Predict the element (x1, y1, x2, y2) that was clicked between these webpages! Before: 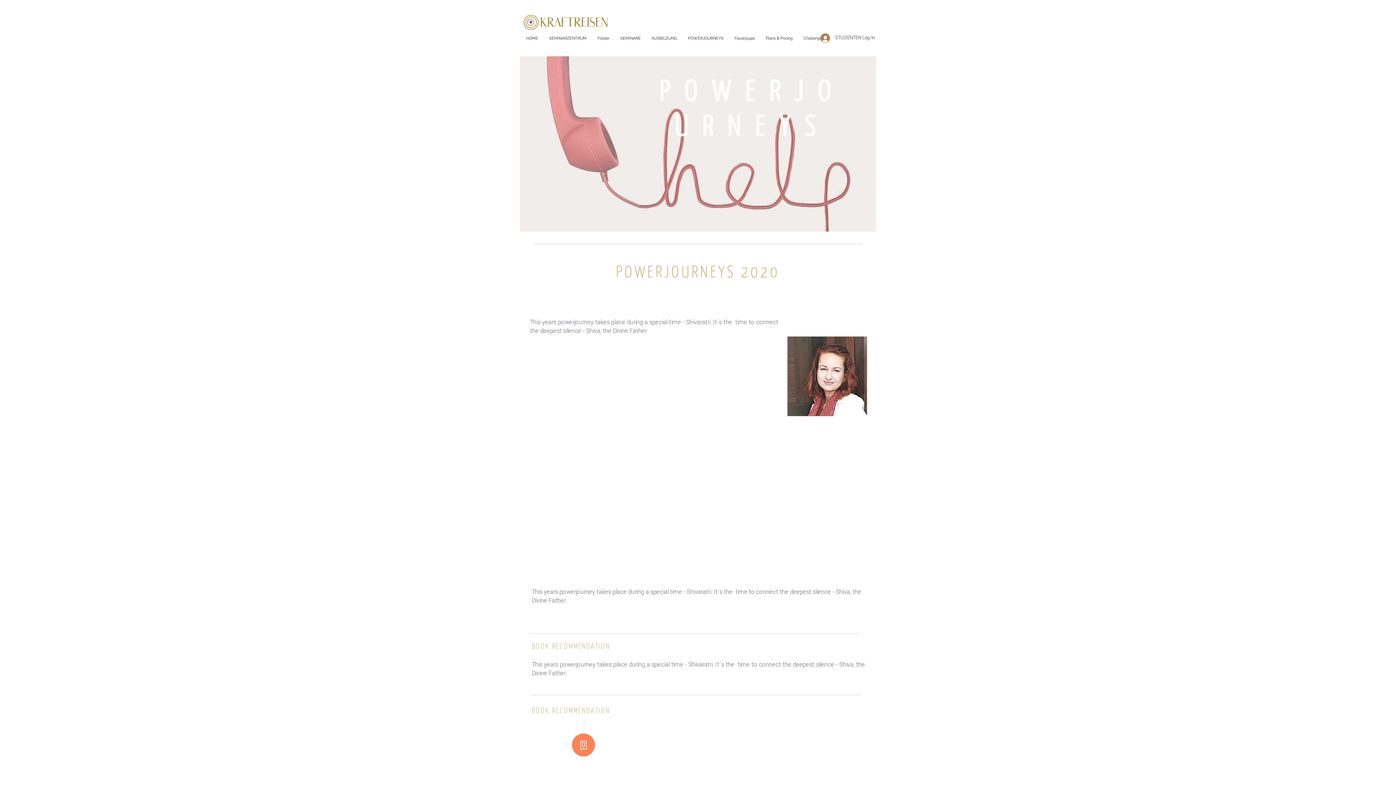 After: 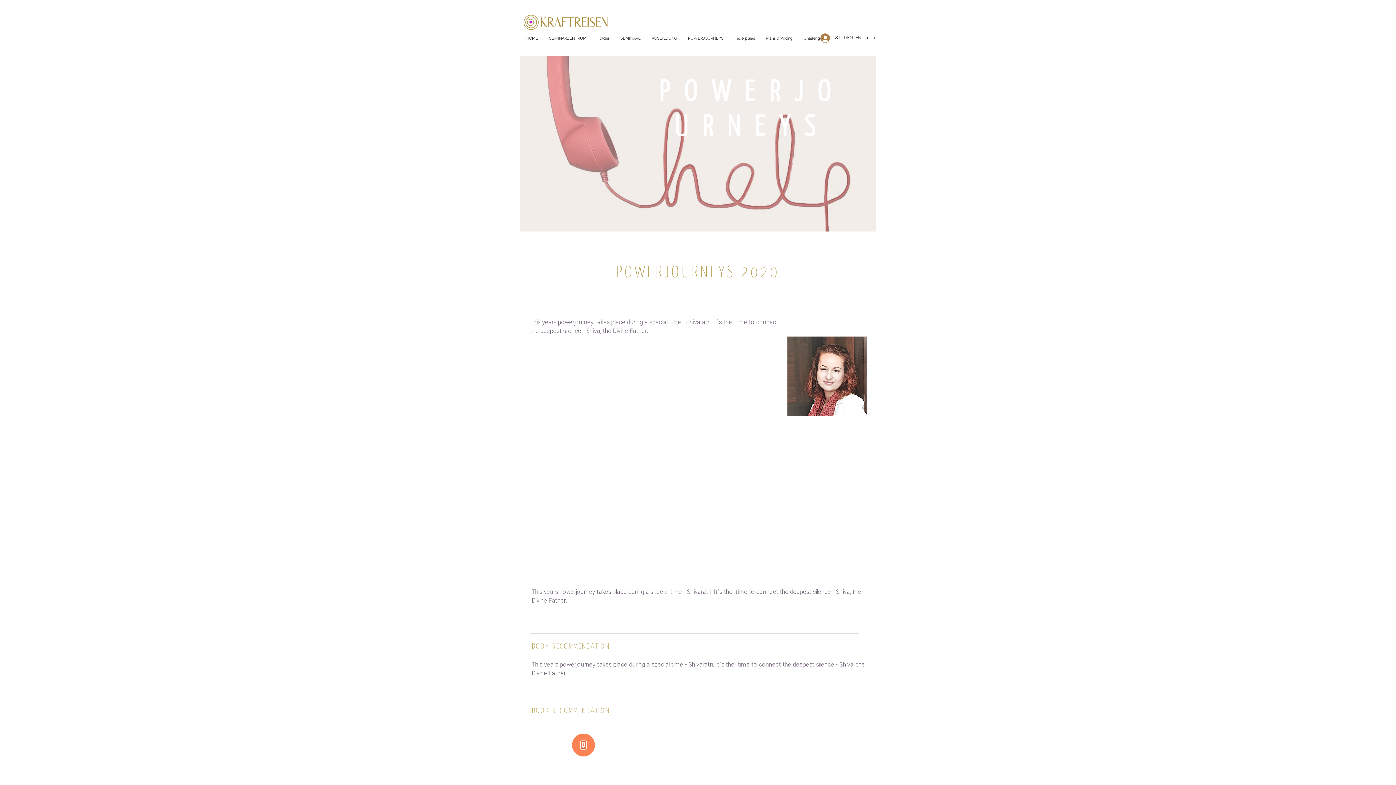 Action: bbox: (646, 32, 682, 44) label: AUSBILDUNG